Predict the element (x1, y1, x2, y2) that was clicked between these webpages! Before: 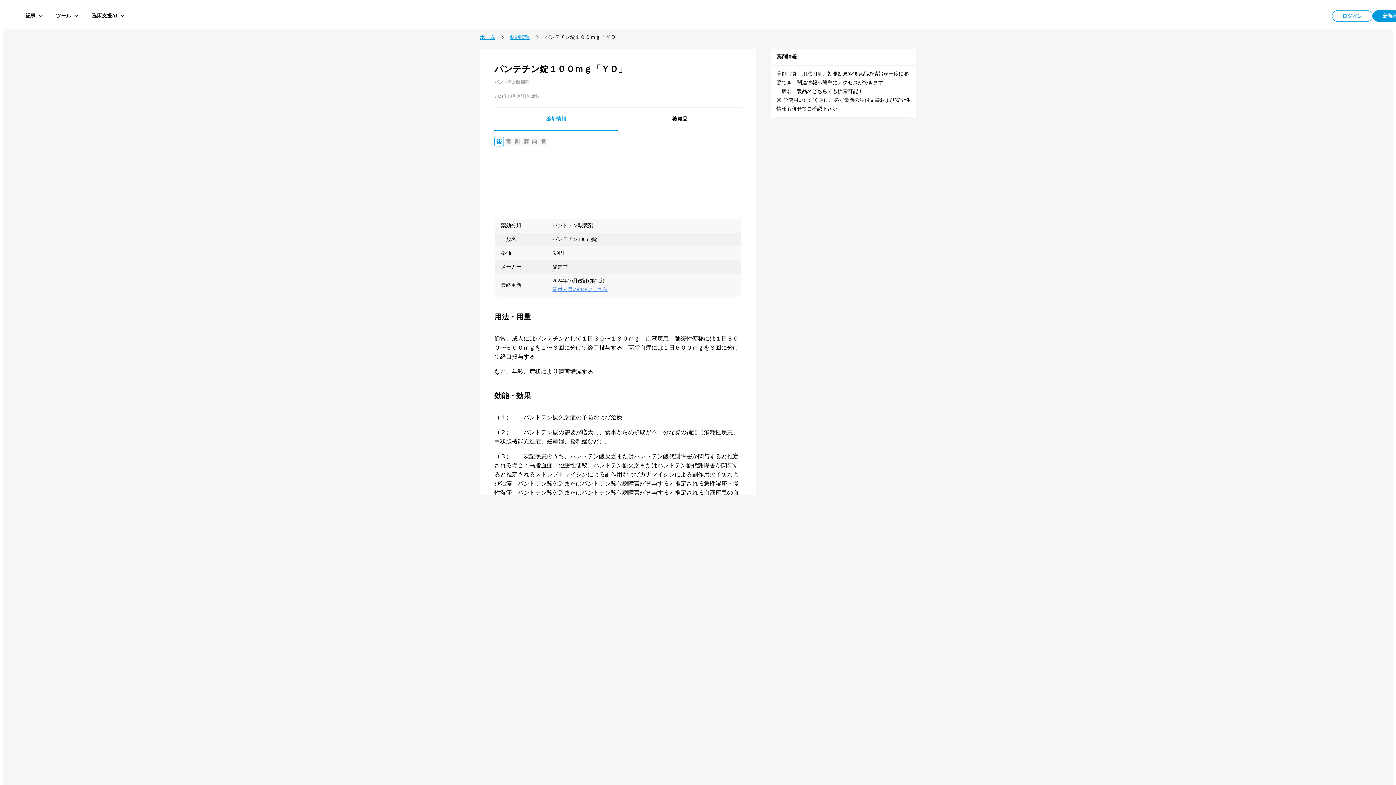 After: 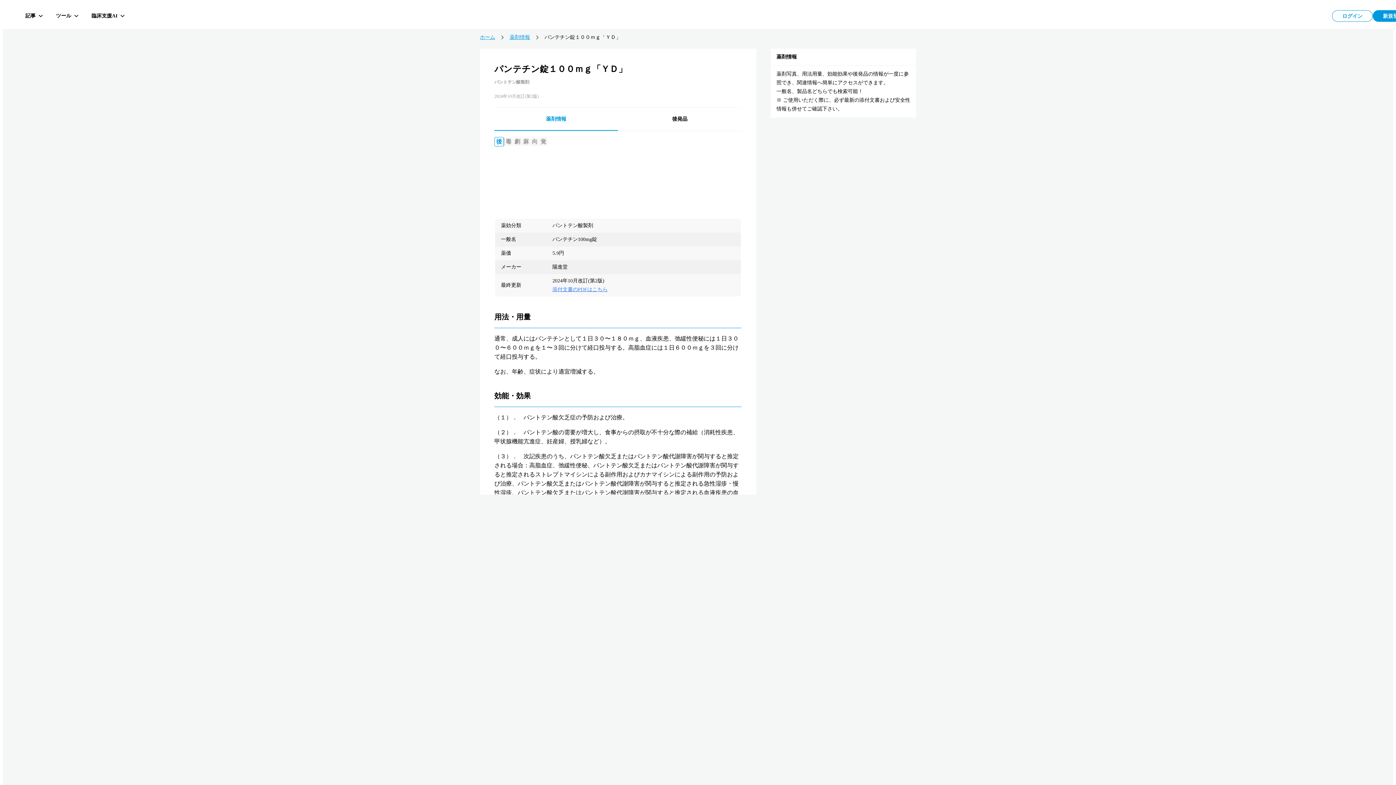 Action: label: 添付文書のPDFはこちら bbox: (552, 285, 735, 294)